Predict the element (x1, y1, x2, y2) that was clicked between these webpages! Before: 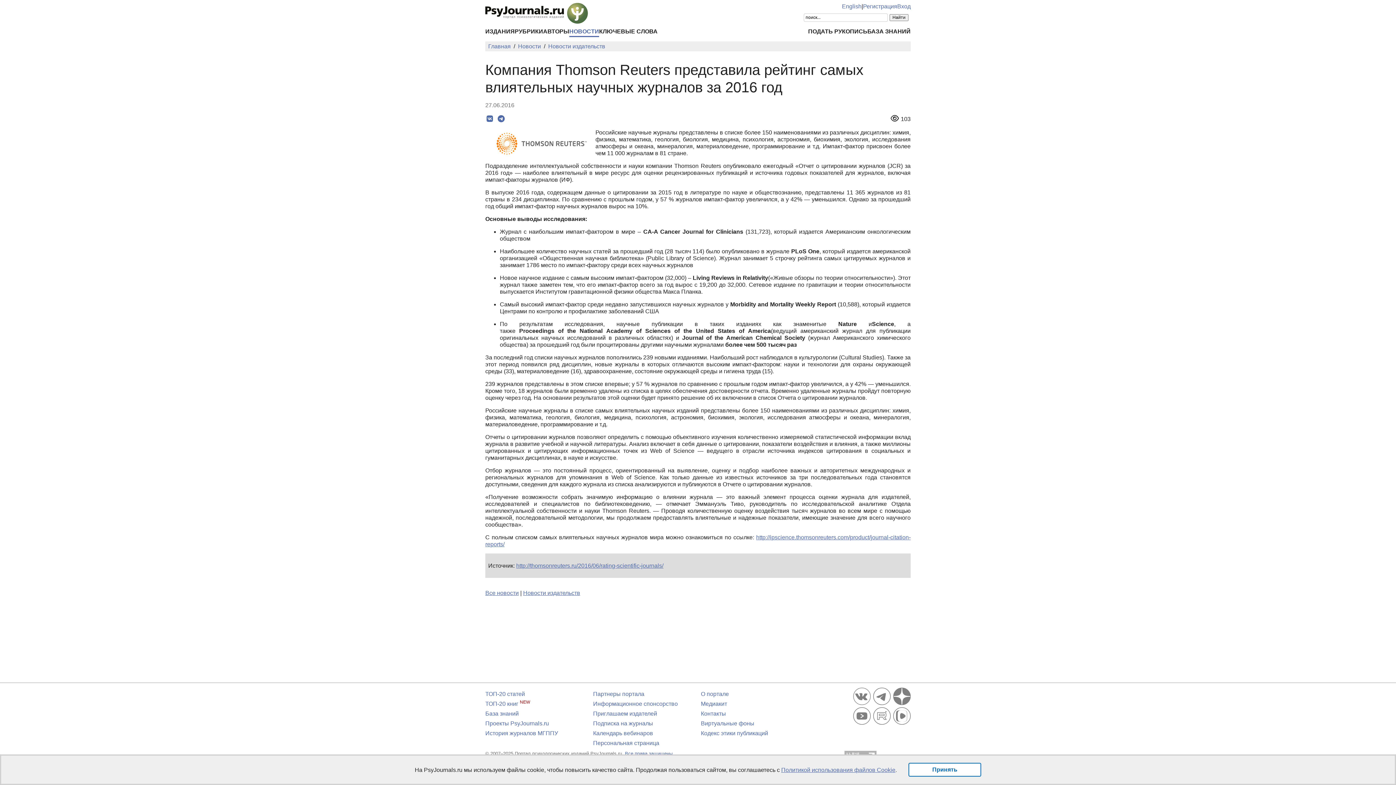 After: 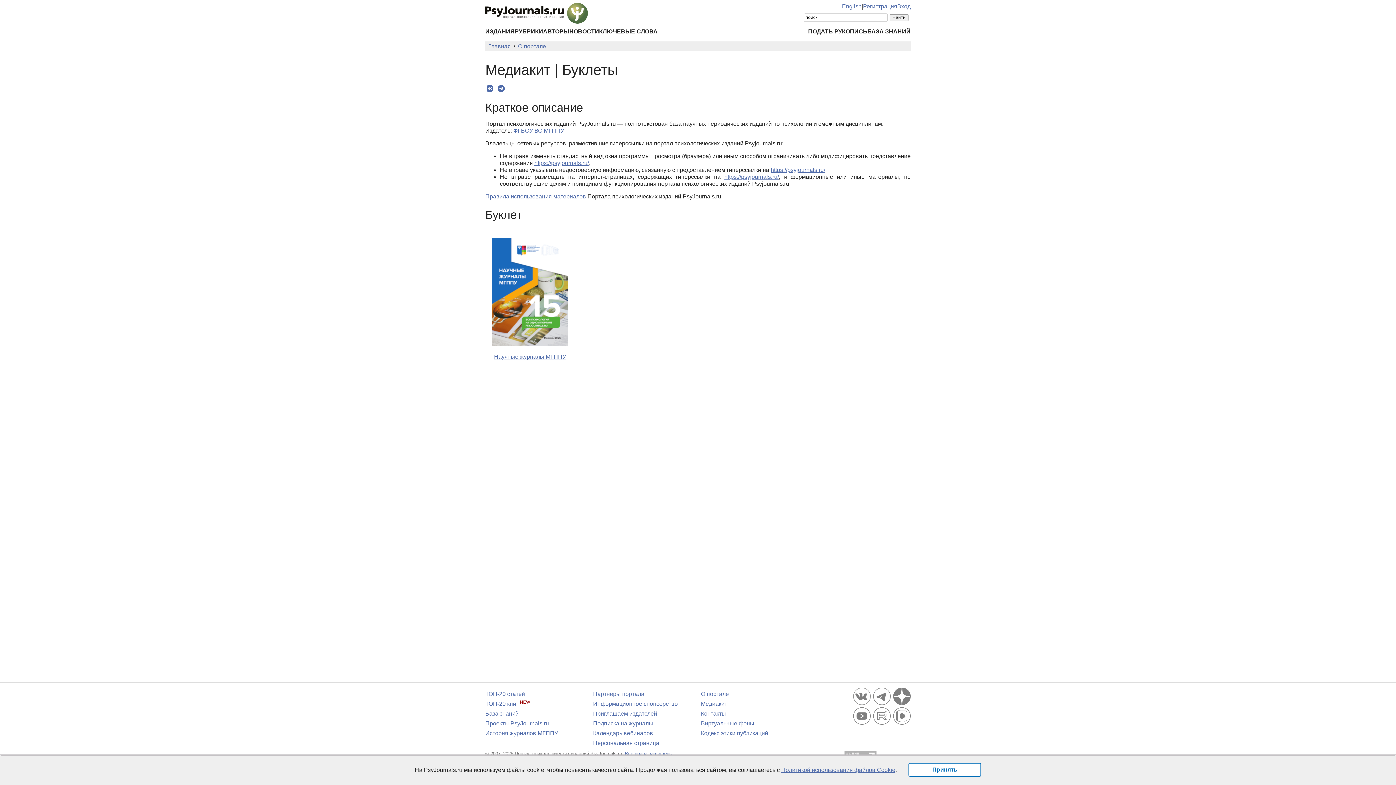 Action: label: Медиакит bbox: (701, 701, 727, 707)